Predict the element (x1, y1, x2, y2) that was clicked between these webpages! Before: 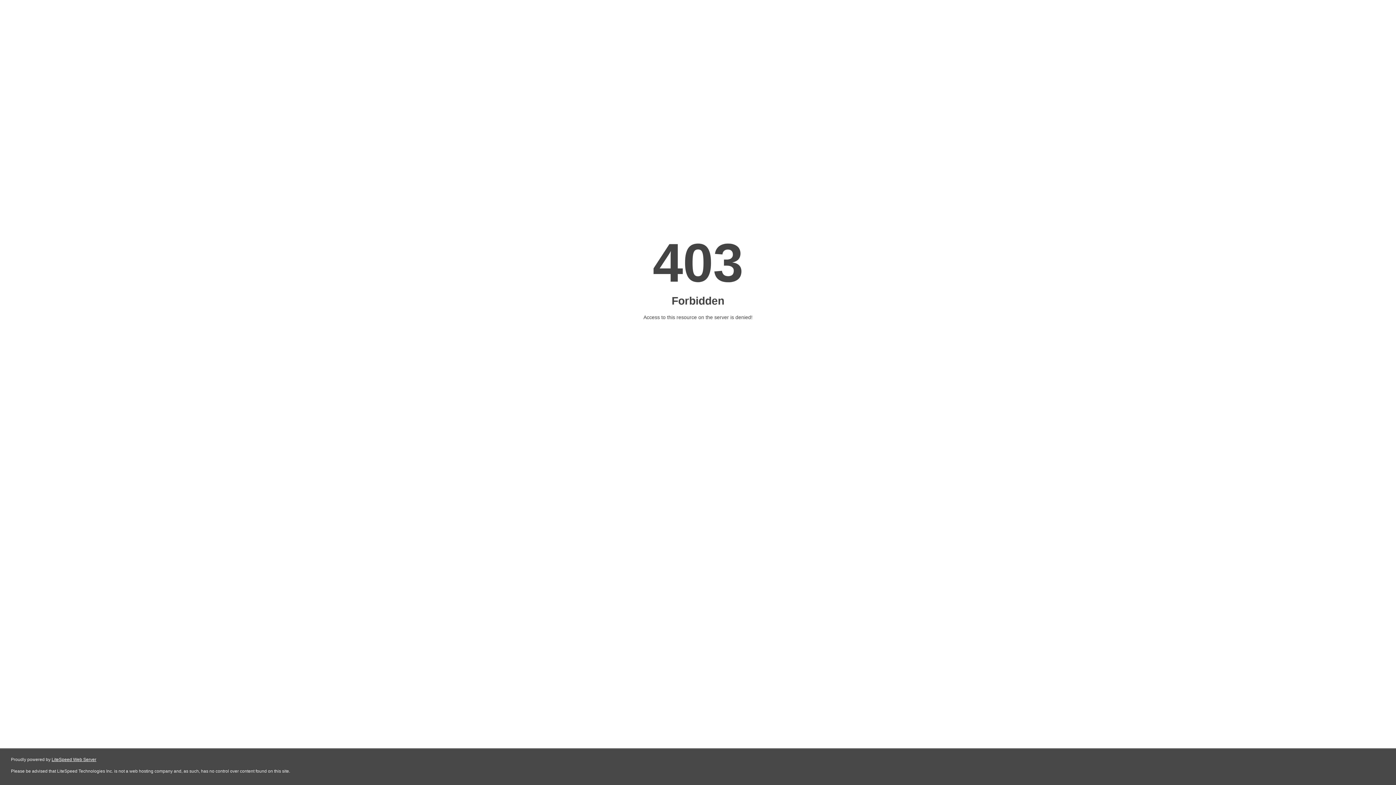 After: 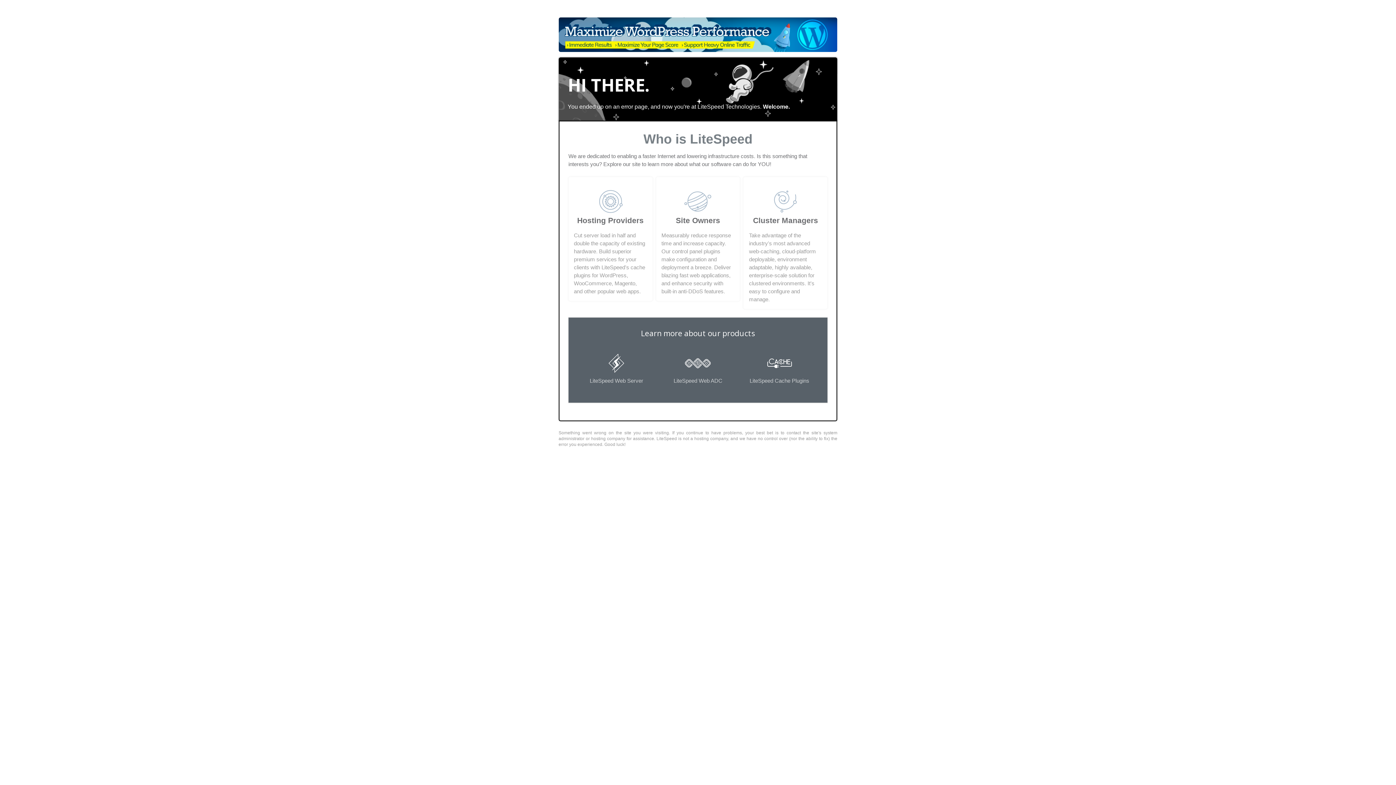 Action: bbox: (51, 757, 96, 762) label: LiteSpeed Web Server